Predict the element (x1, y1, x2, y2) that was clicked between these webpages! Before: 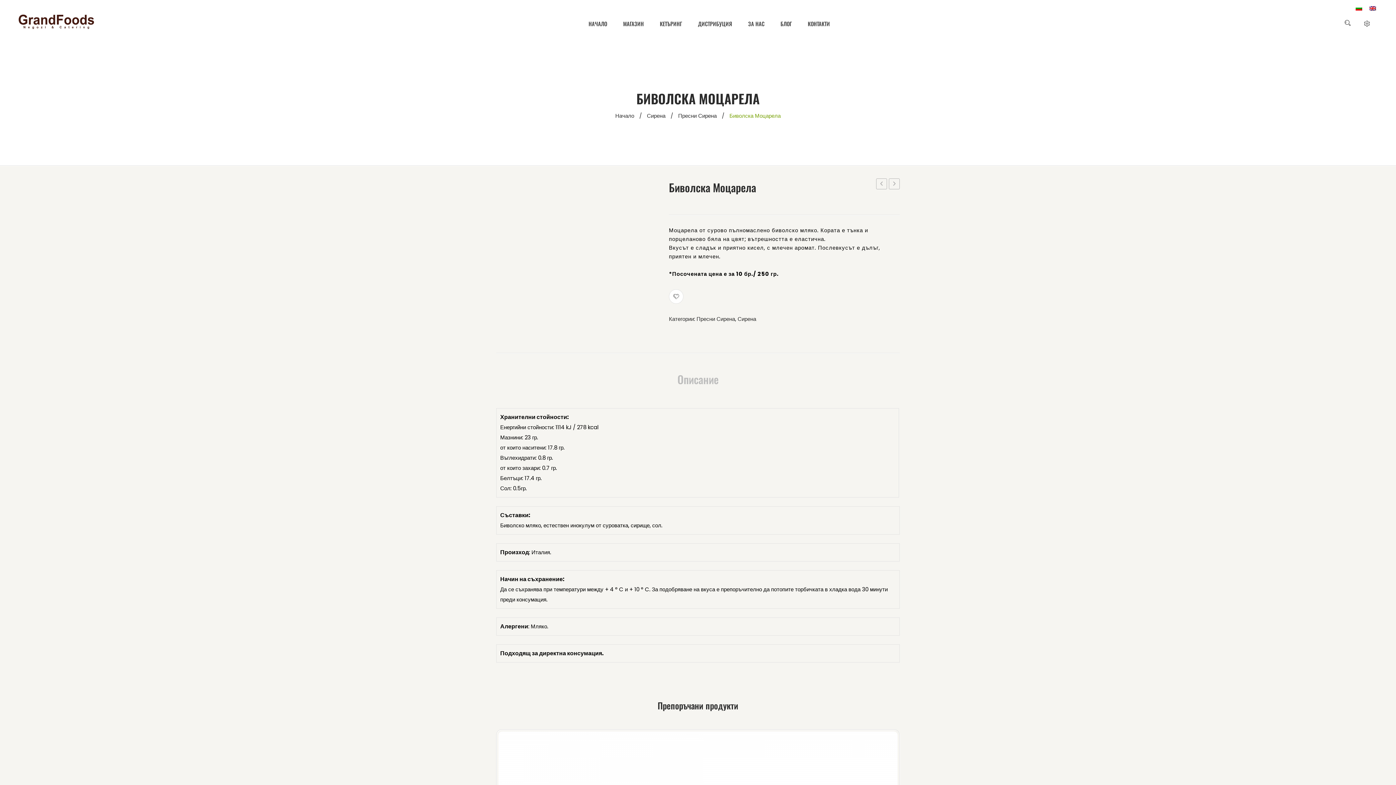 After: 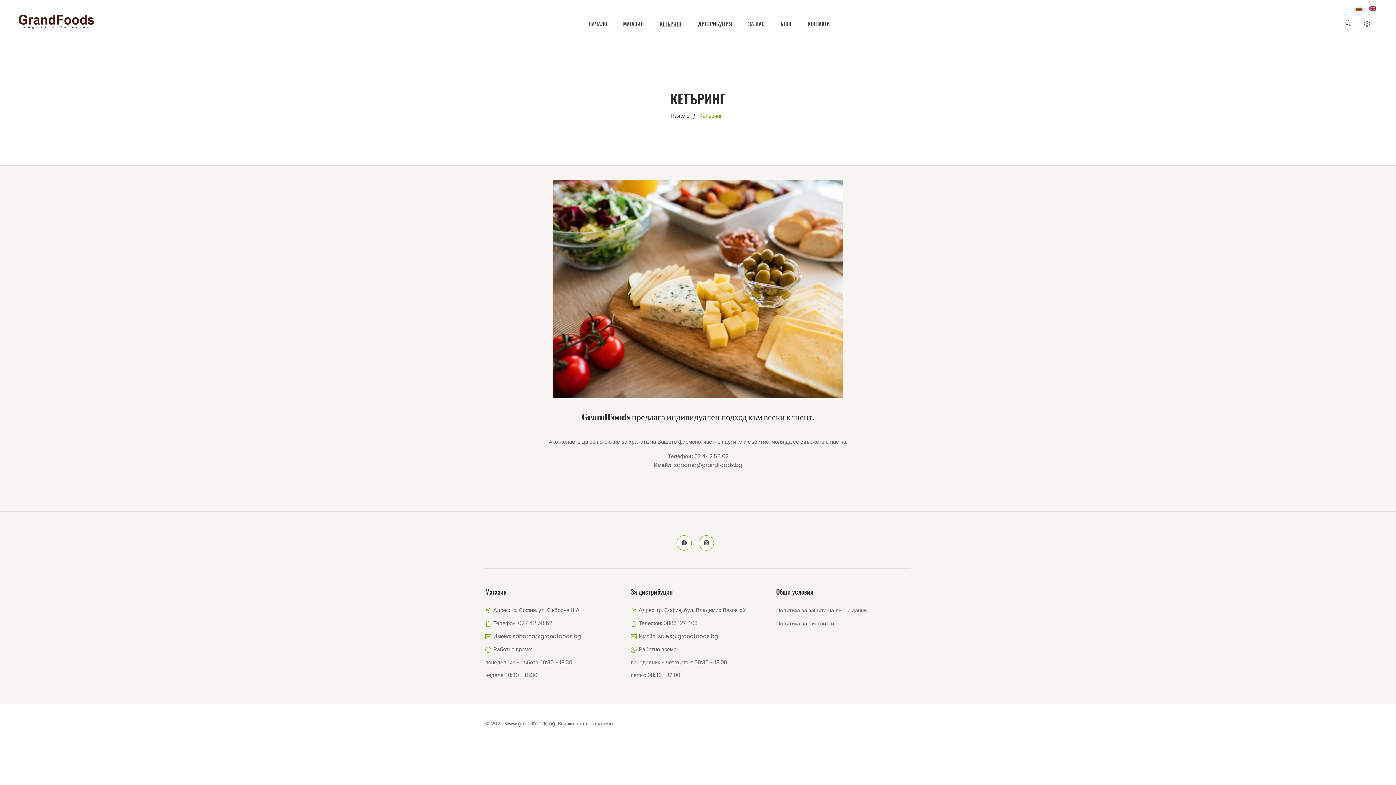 Action: bbox: (652, 12, 689, 34) label: КЕТЪРИНГ